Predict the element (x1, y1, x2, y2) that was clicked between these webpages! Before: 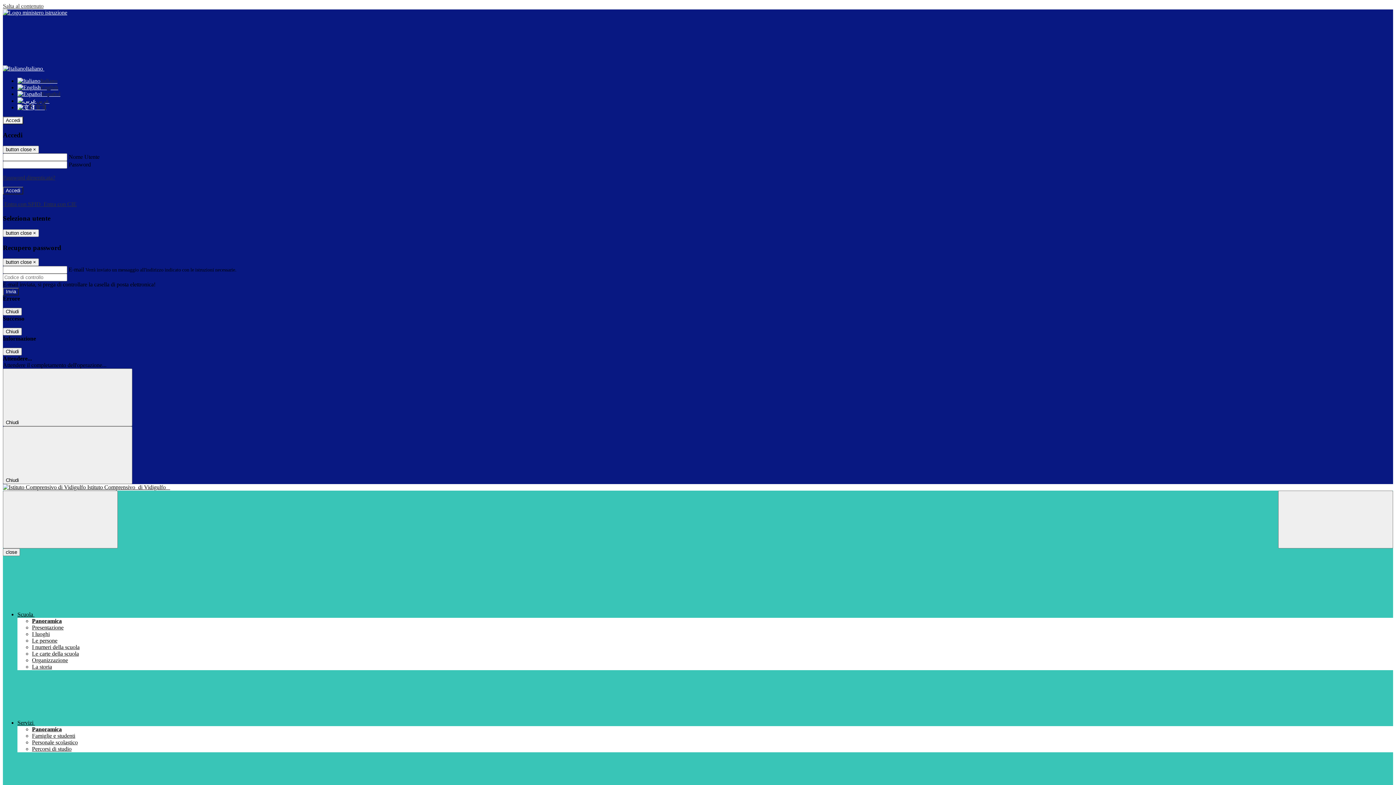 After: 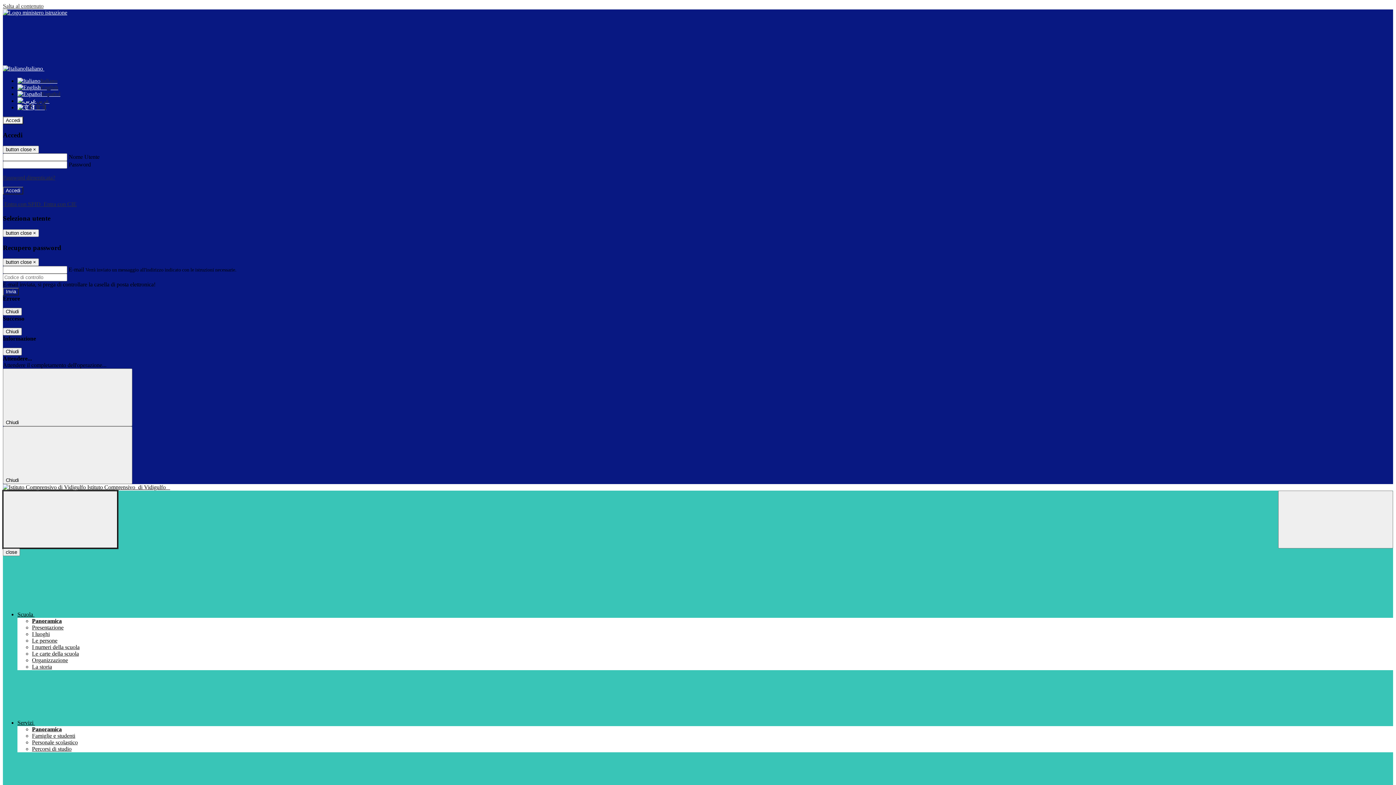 Action: label: Toggle navigation bbox: (2, 491, 117, 548)